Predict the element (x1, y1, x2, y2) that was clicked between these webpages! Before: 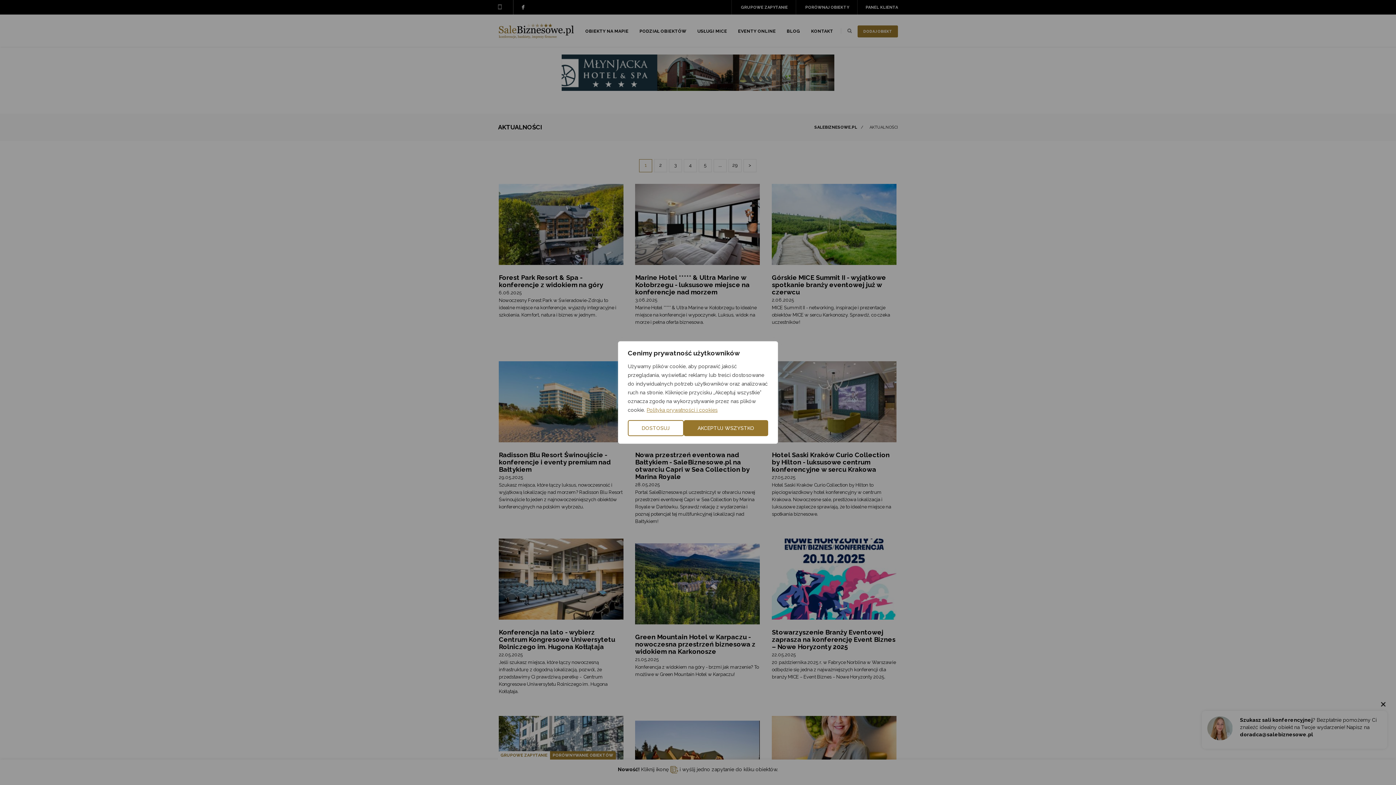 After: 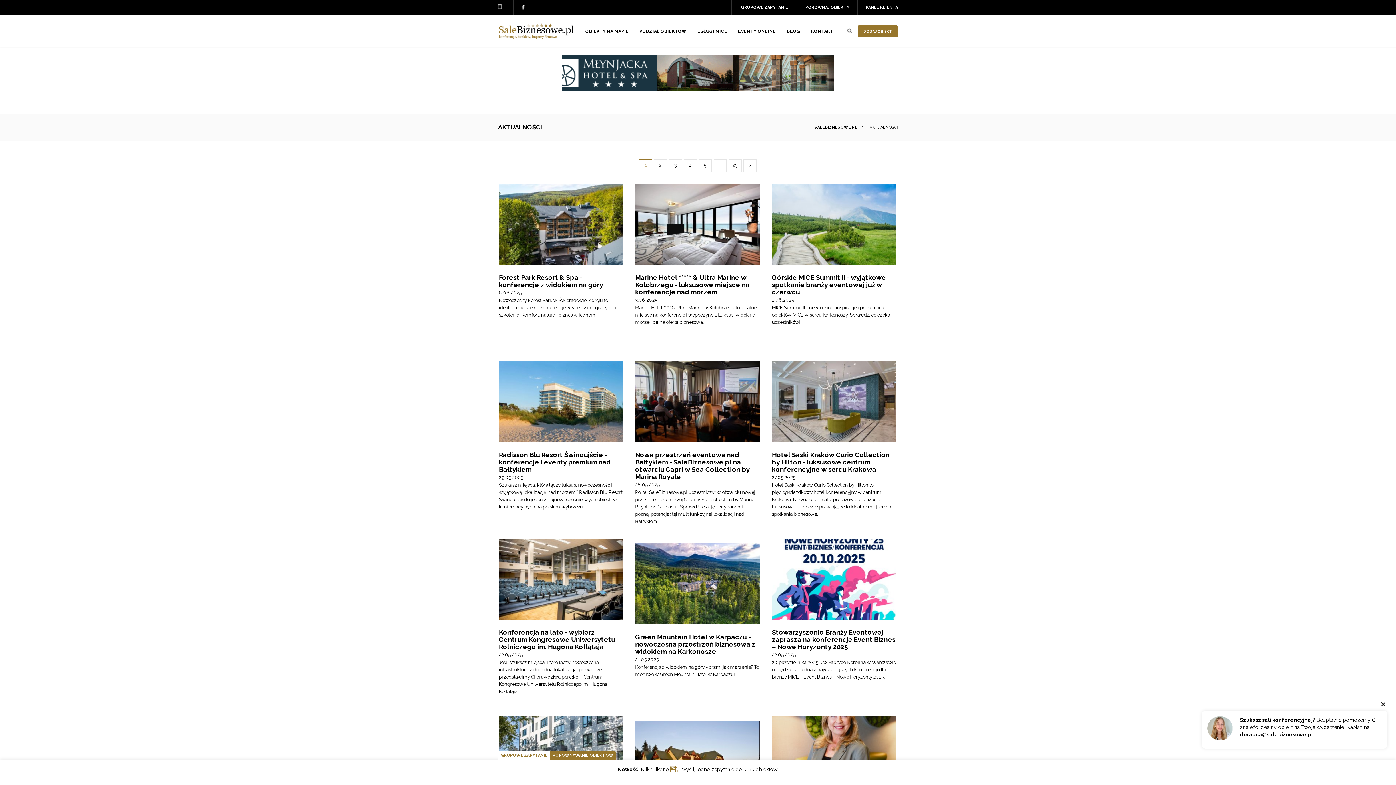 Action: bbox: (683, 420, 768, 436) label: Akceptuj wszystko